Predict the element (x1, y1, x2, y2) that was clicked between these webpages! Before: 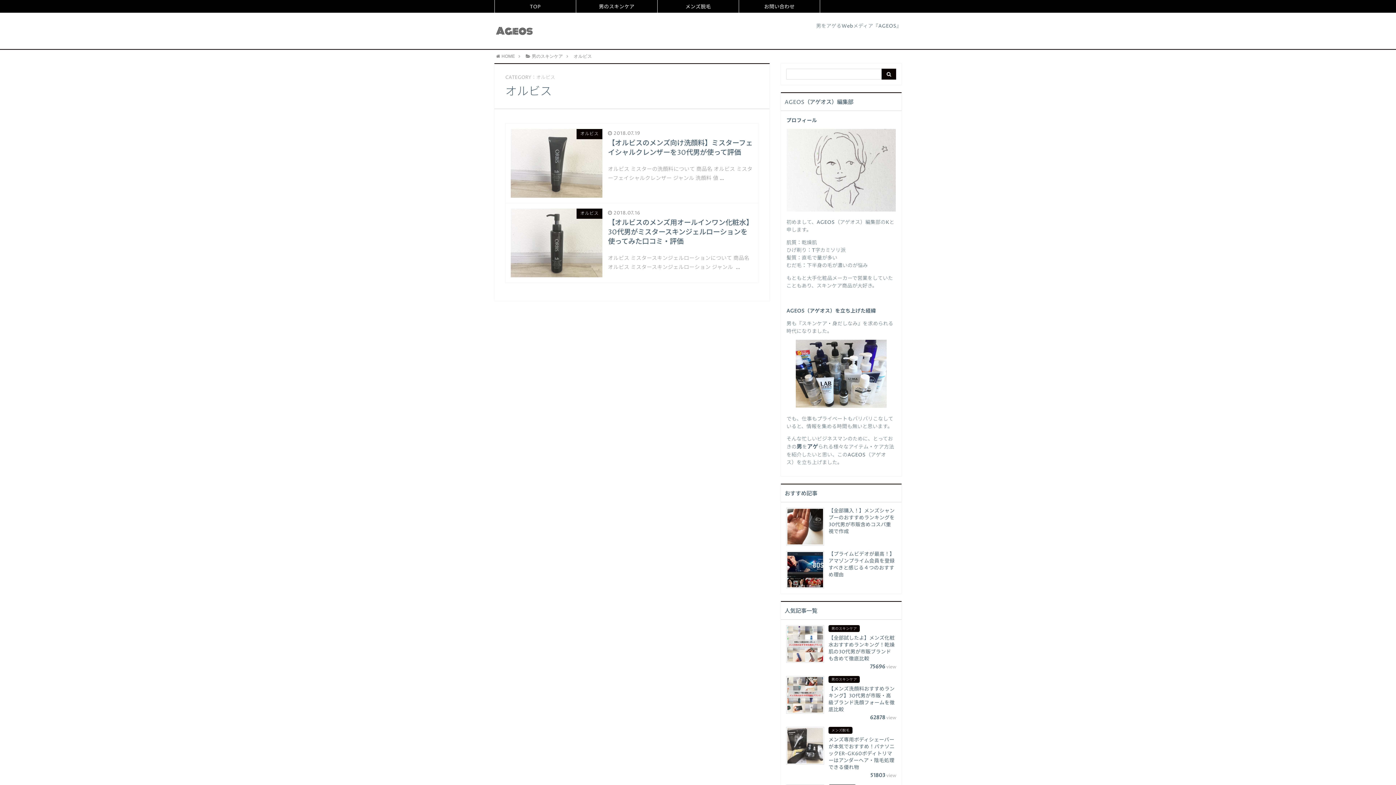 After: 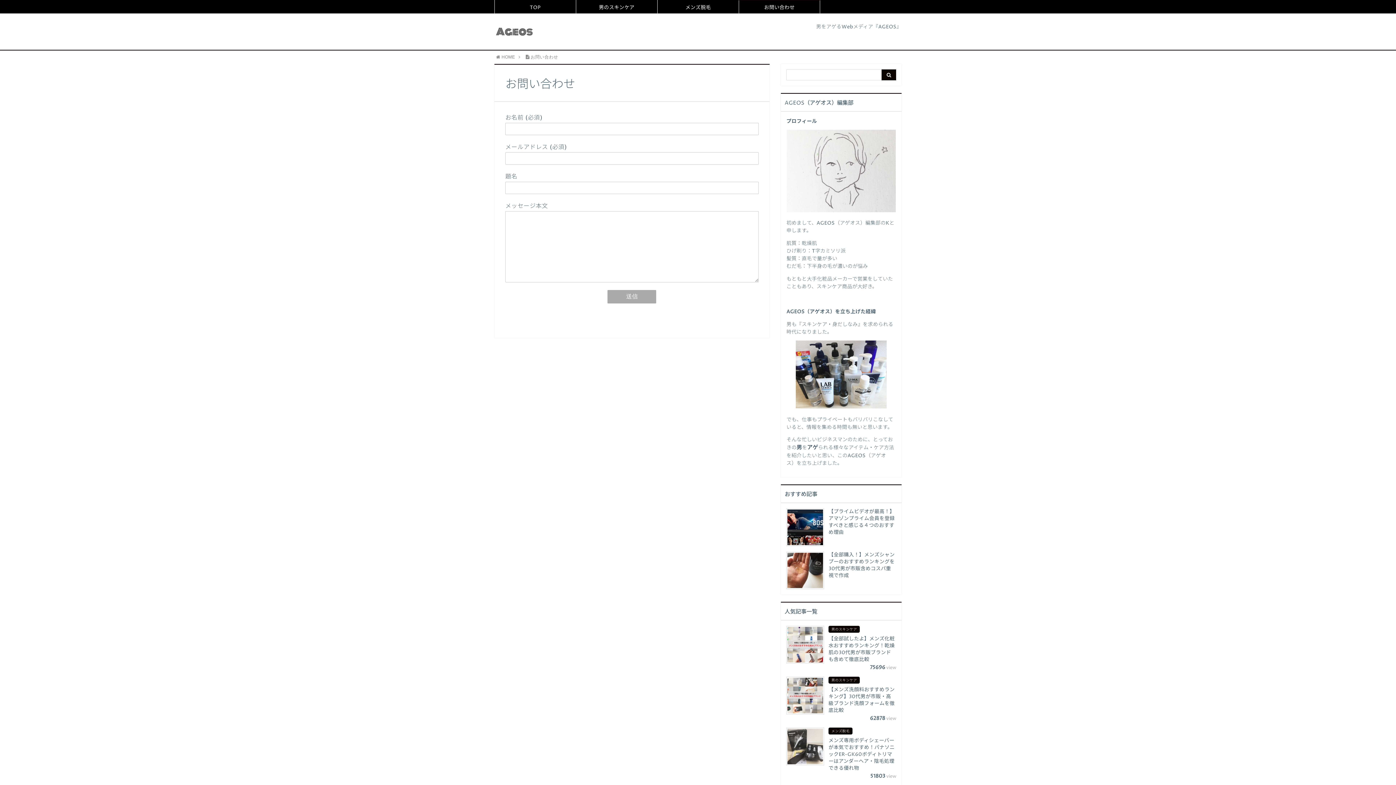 Action: label: お問い合わせ bbox: (739, 0, 820, 12)